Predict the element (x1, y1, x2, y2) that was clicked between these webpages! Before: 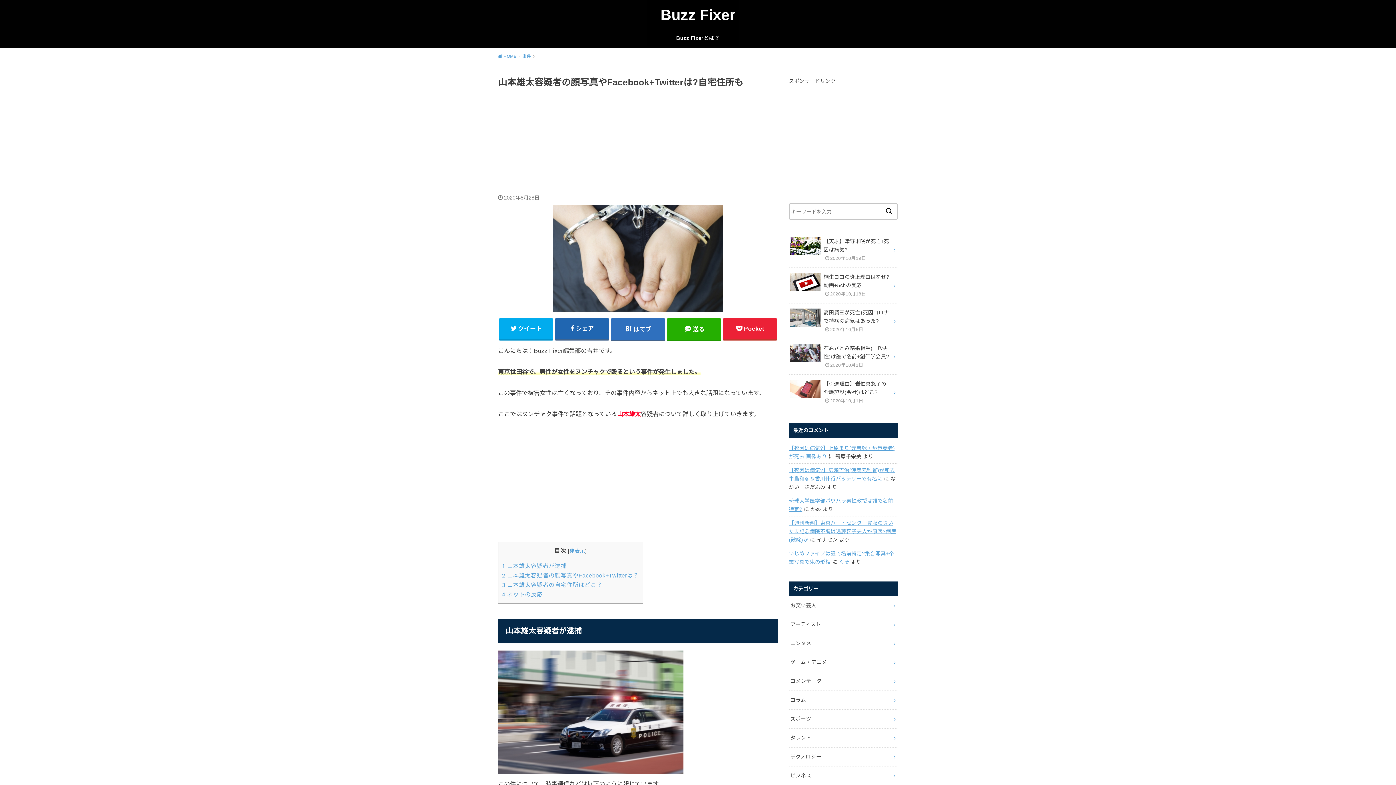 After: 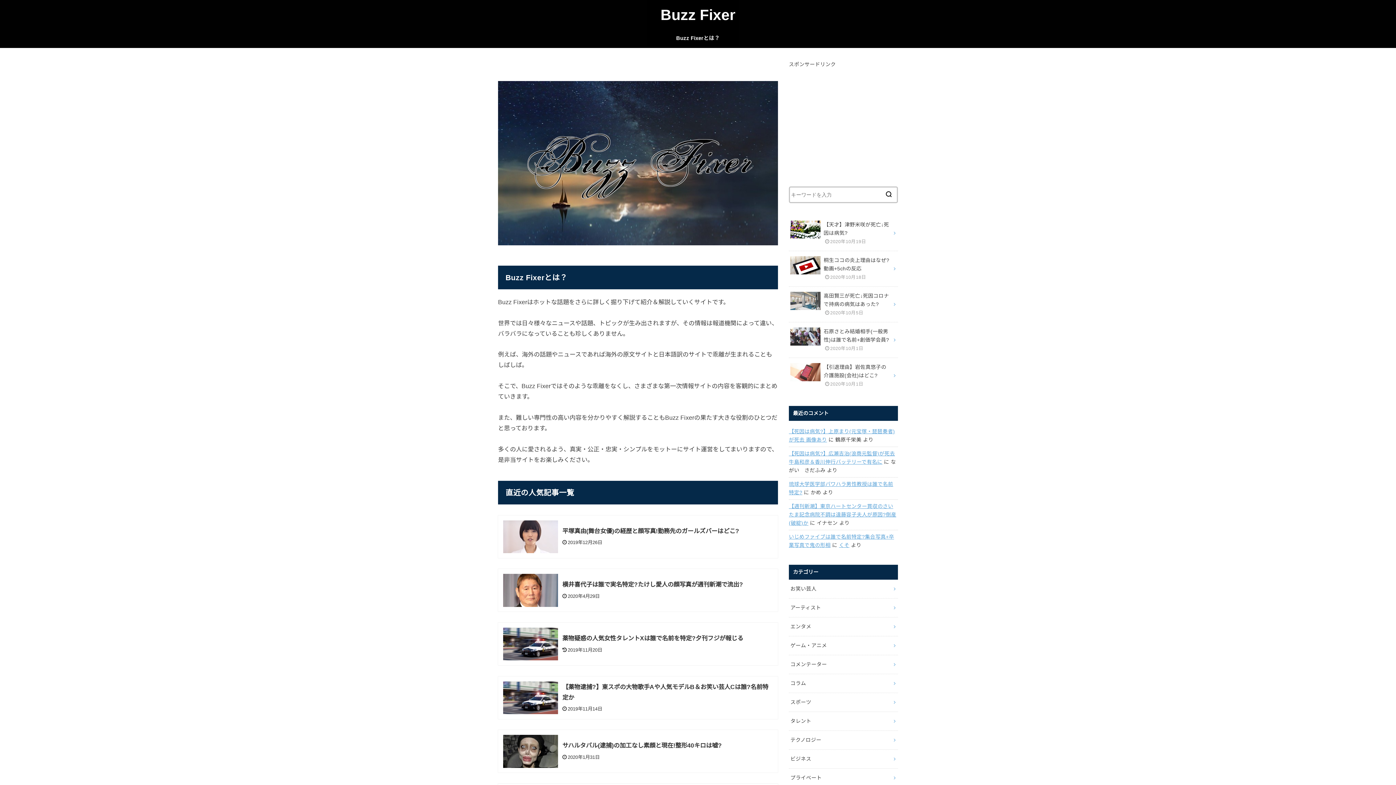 Action: bbox: (660, 5, 735, 24) label: Buzz Fixer